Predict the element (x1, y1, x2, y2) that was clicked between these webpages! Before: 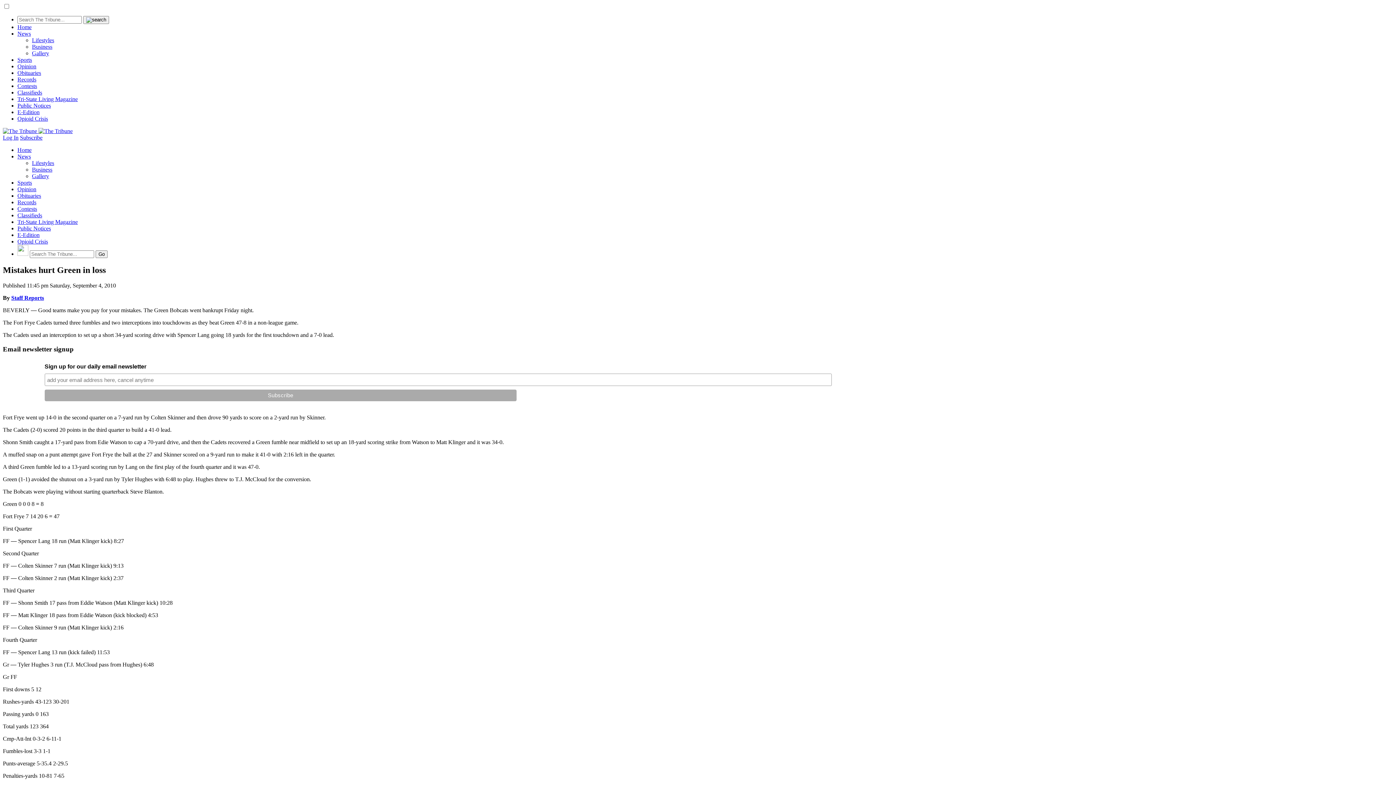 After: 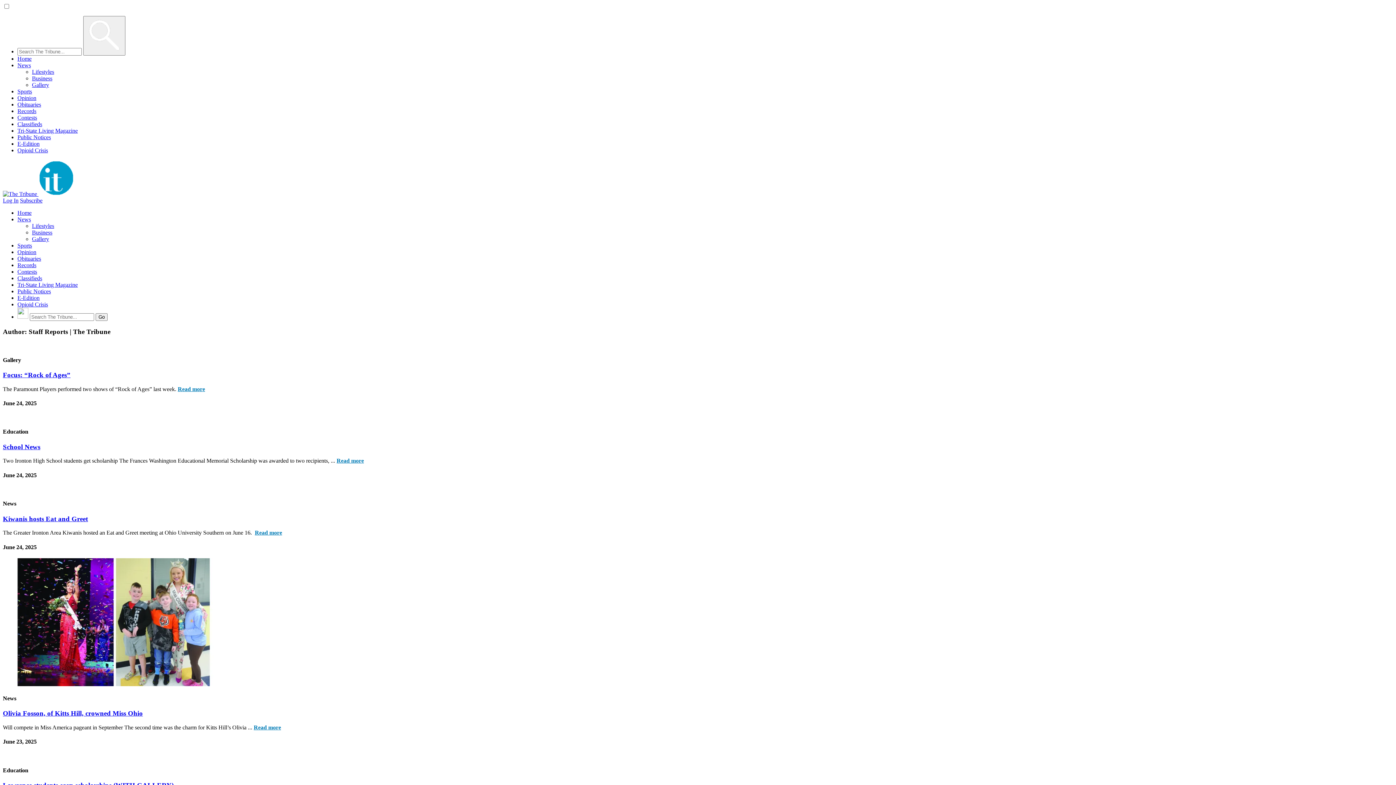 Action: label: Staff Reports bbox: (11, 294, 44, 301)